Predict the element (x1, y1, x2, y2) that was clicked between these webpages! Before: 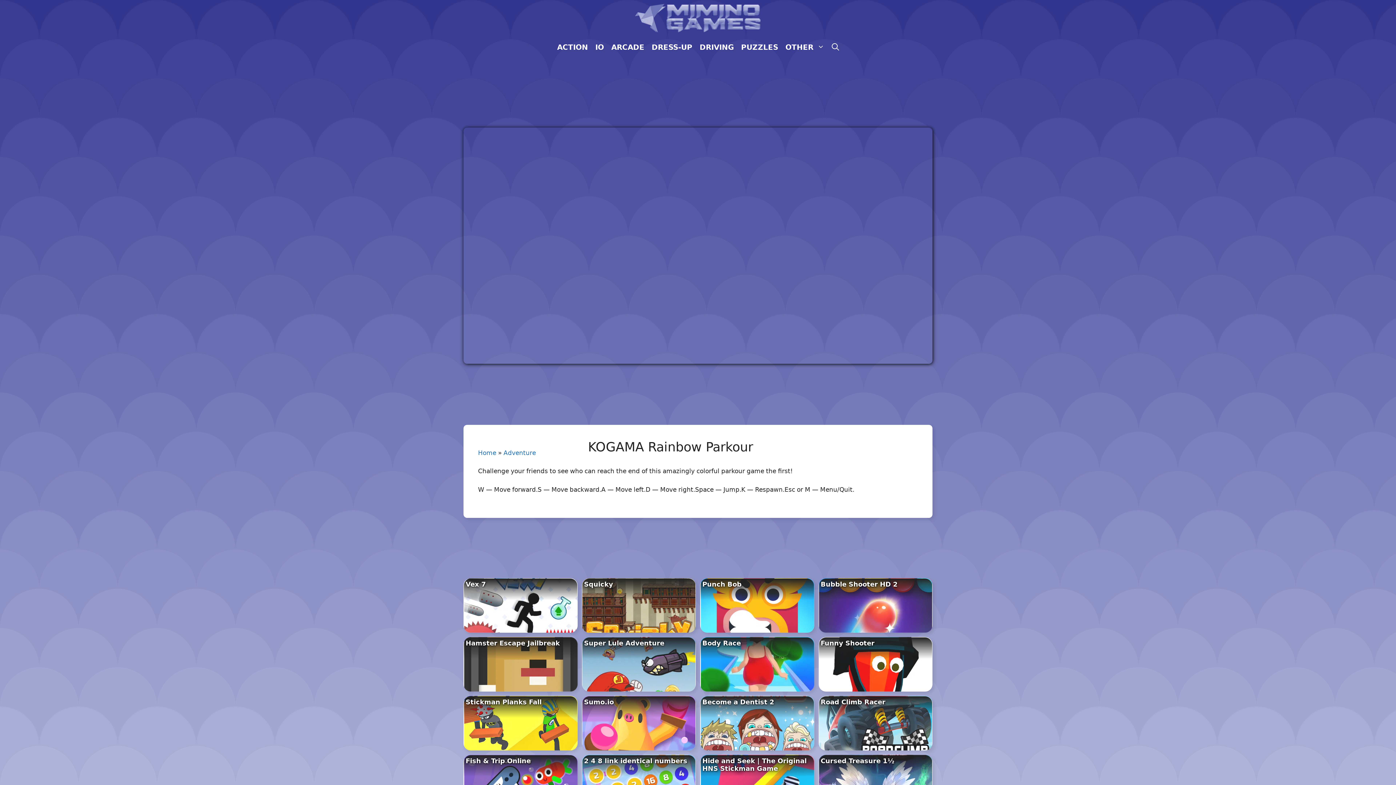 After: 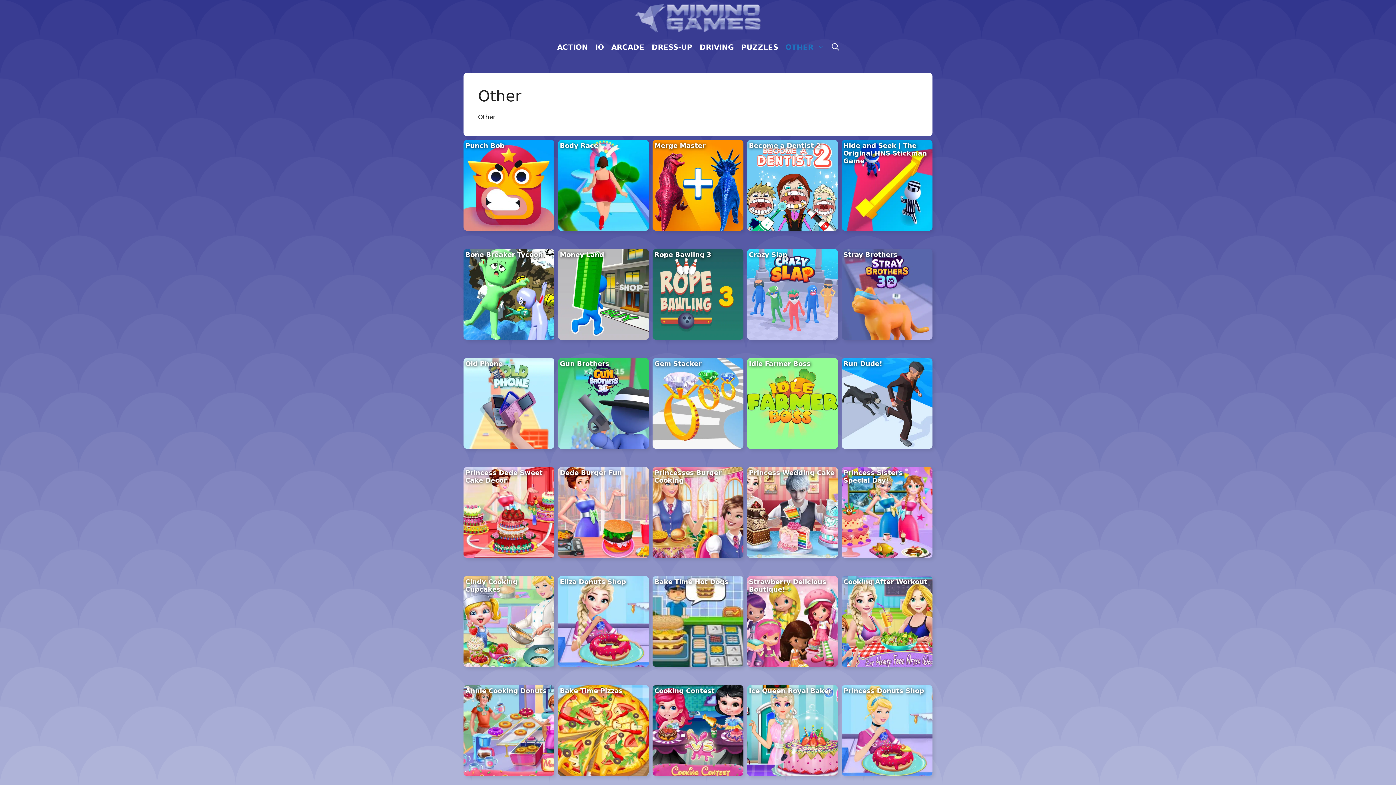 Action: label: OTHER bbox: (782, 36, 828, 58)